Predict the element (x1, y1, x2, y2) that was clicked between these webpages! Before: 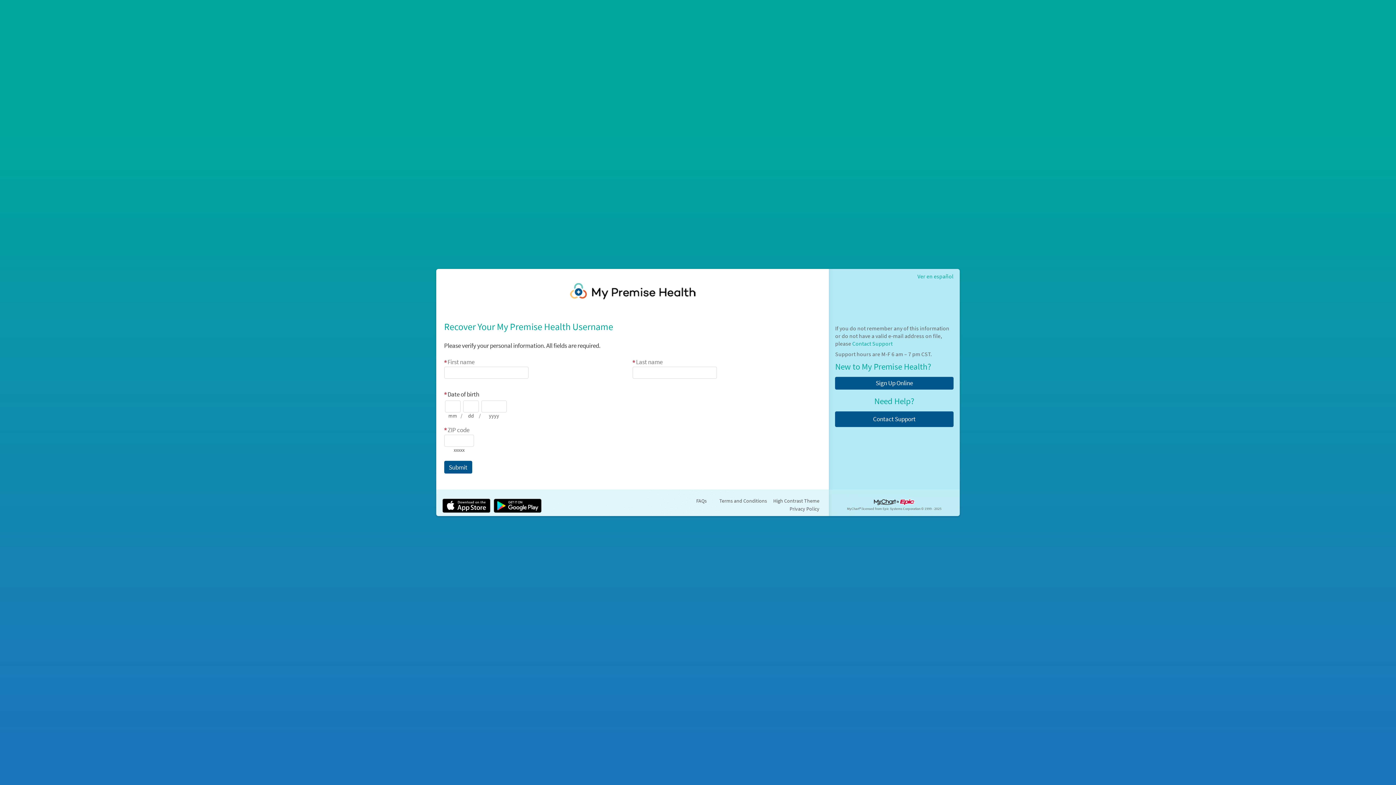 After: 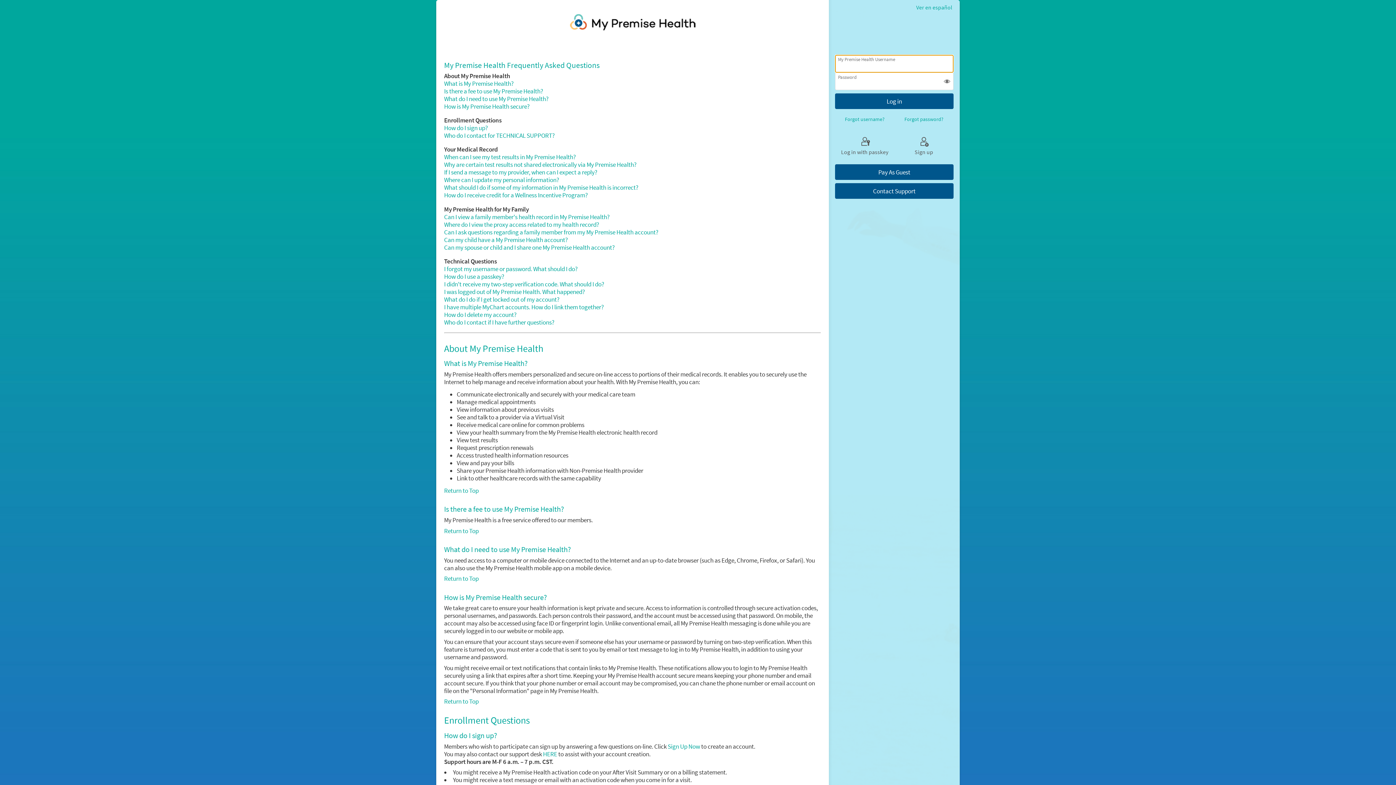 Action: bbox: (696, 497, 706, 505) label: FAQs